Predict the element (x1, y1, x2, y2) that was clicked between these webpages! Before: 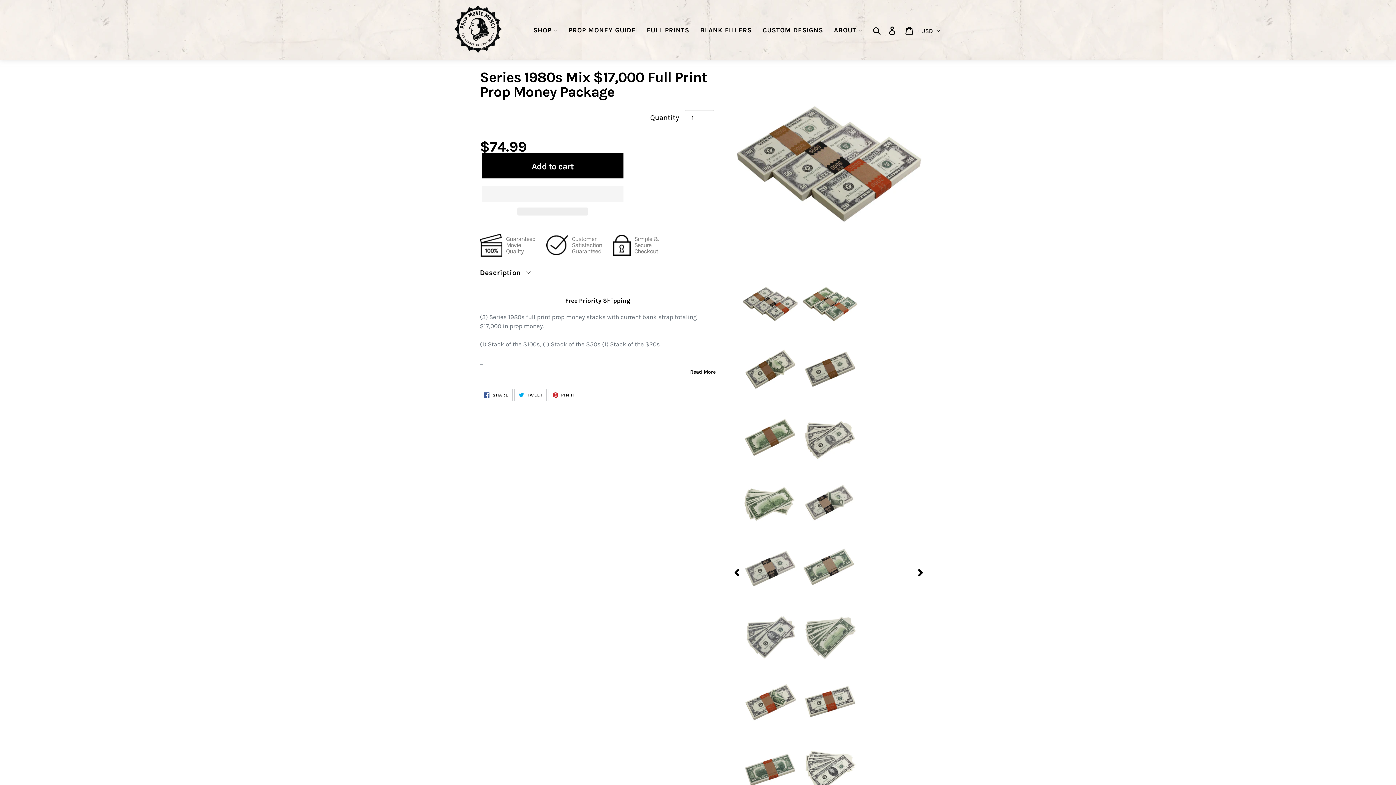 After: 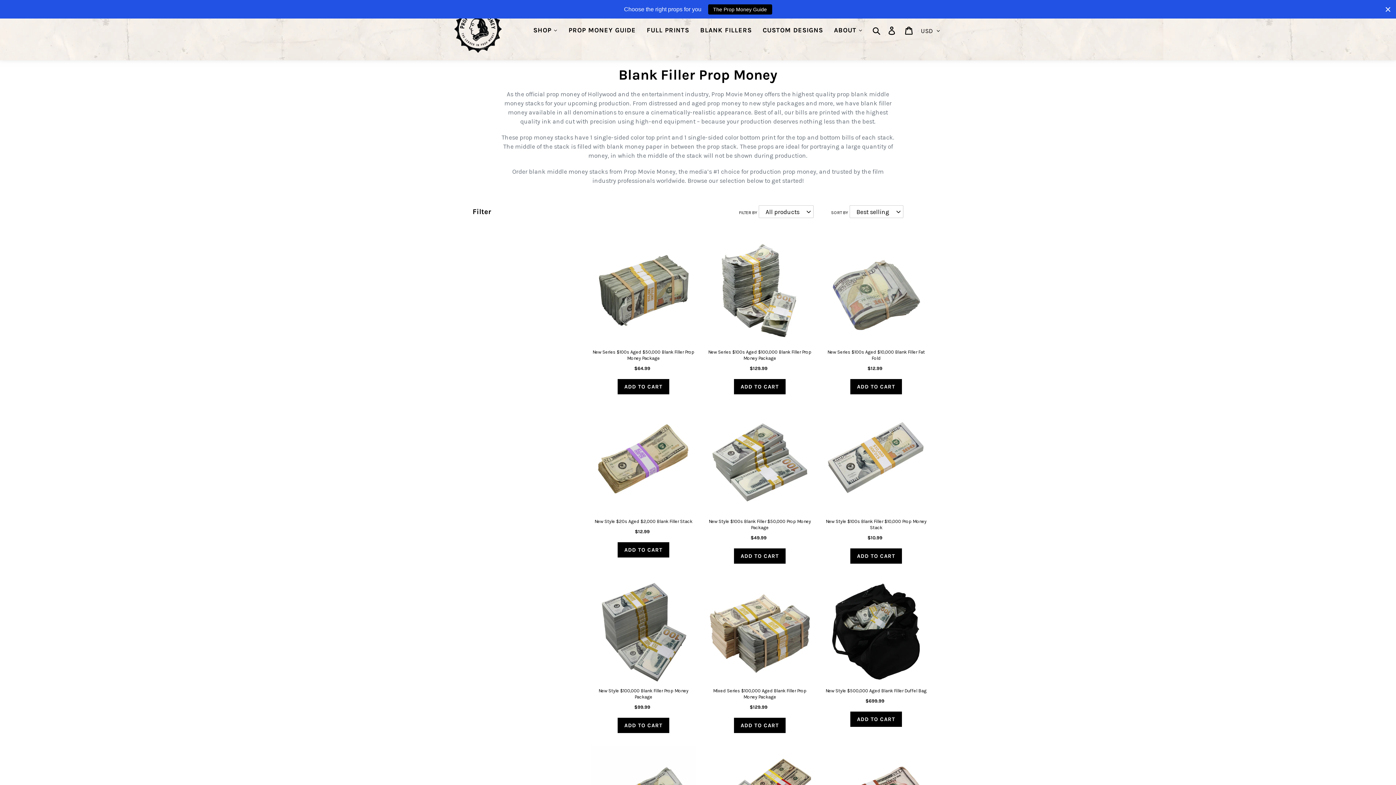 Action: label: BLANK FILLERS bbox: (694, 24, 757, 35)